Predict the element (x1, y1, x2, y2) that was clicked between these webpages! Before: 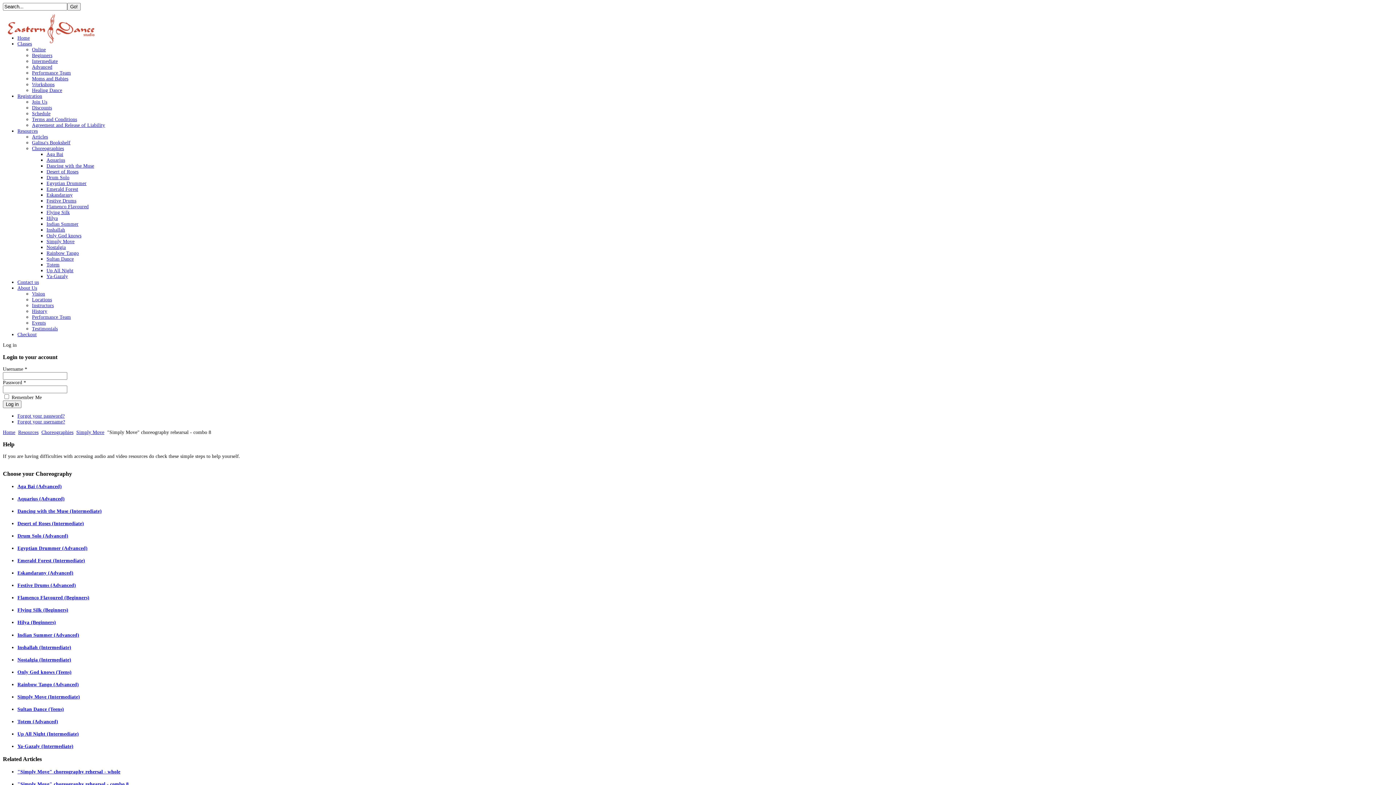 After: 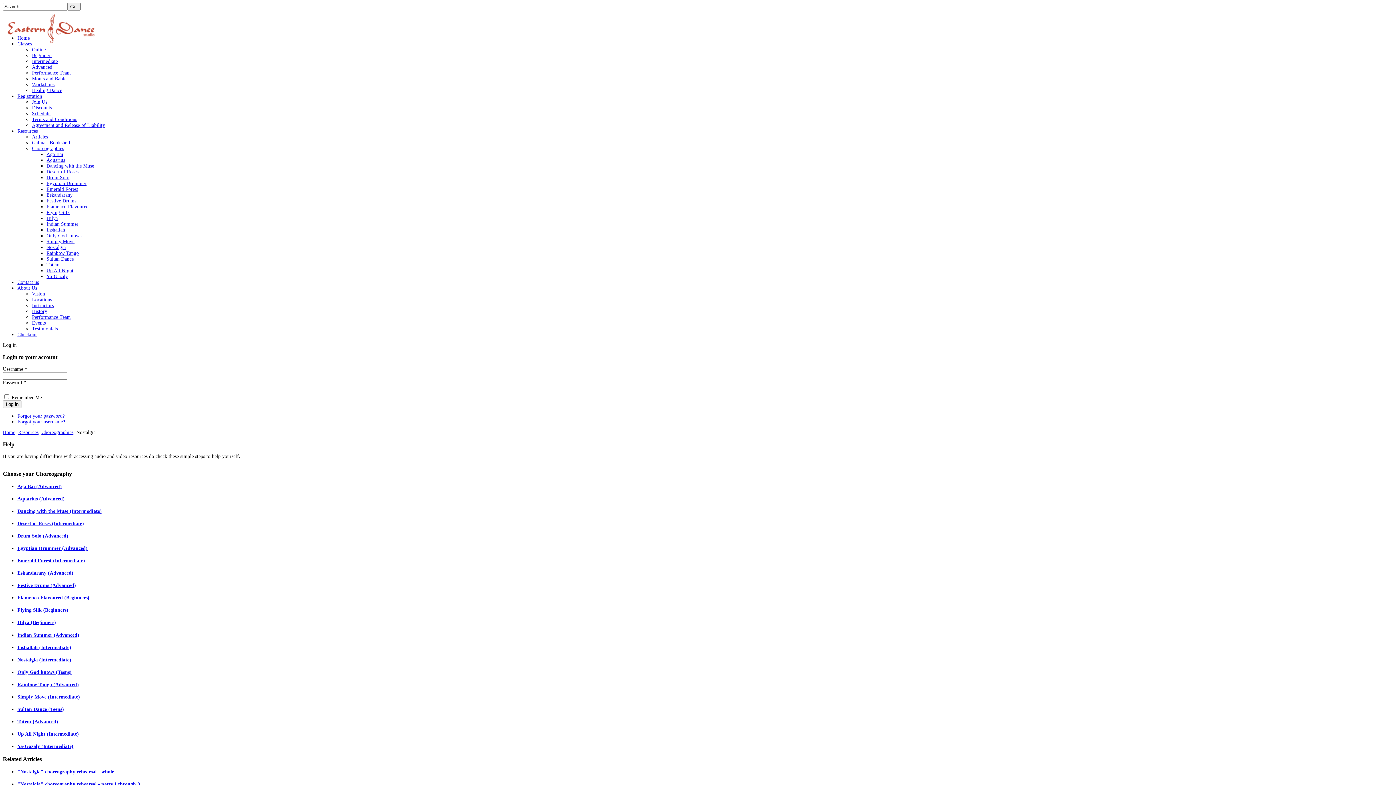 Action: label: Nostalgia bbox: (46, 244, 65, 250)